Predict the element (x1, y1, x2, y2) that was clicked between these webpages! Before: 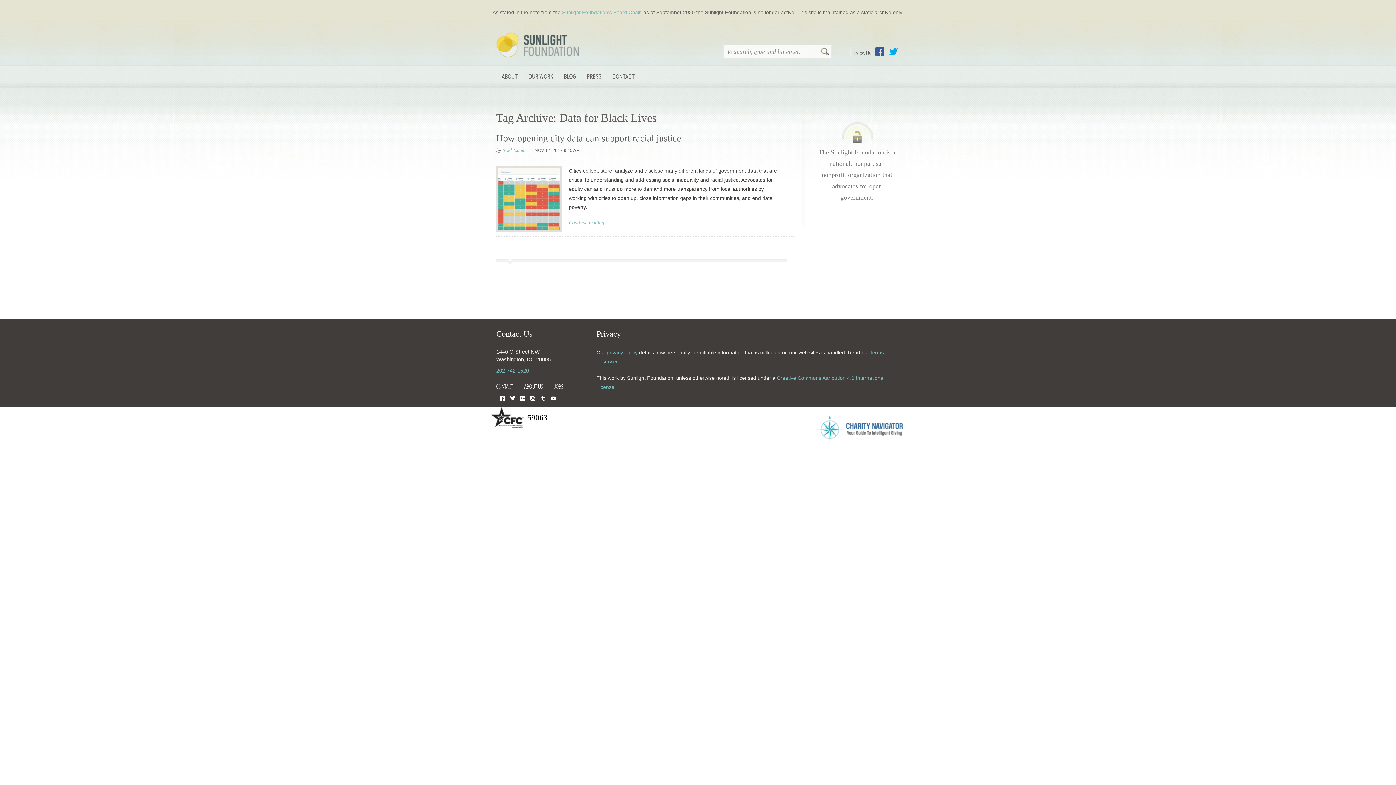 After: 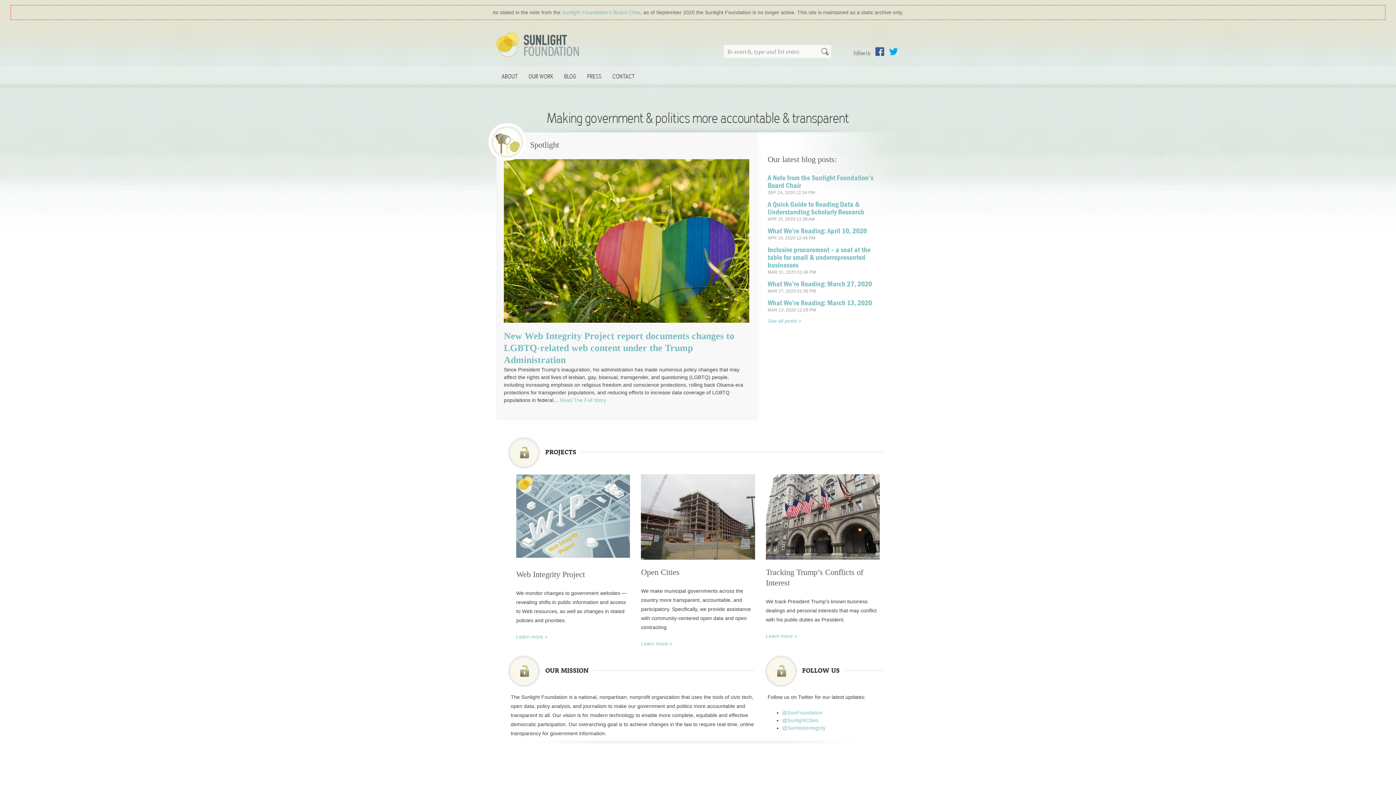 Action: bbox: (496, 32, 582, 58) label: Sunlight Foundation